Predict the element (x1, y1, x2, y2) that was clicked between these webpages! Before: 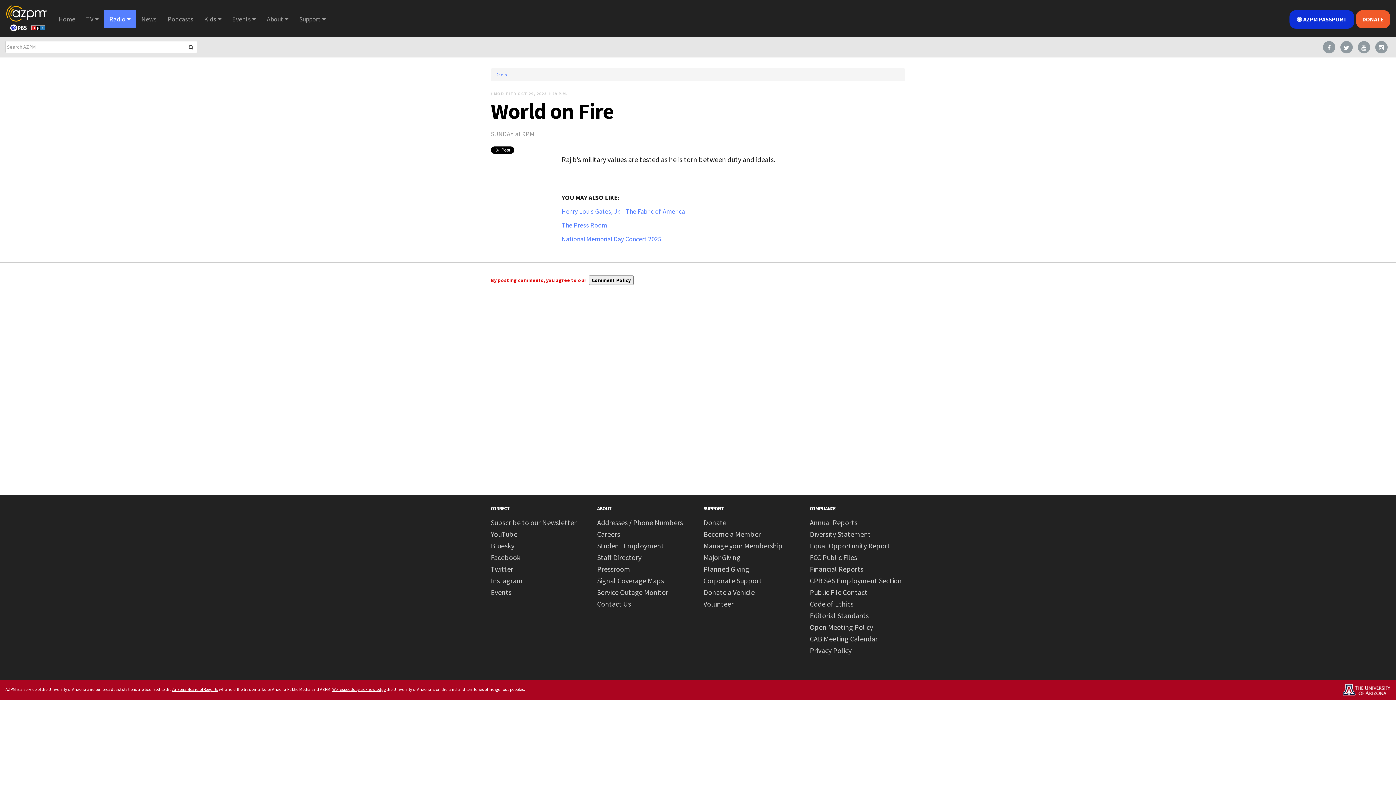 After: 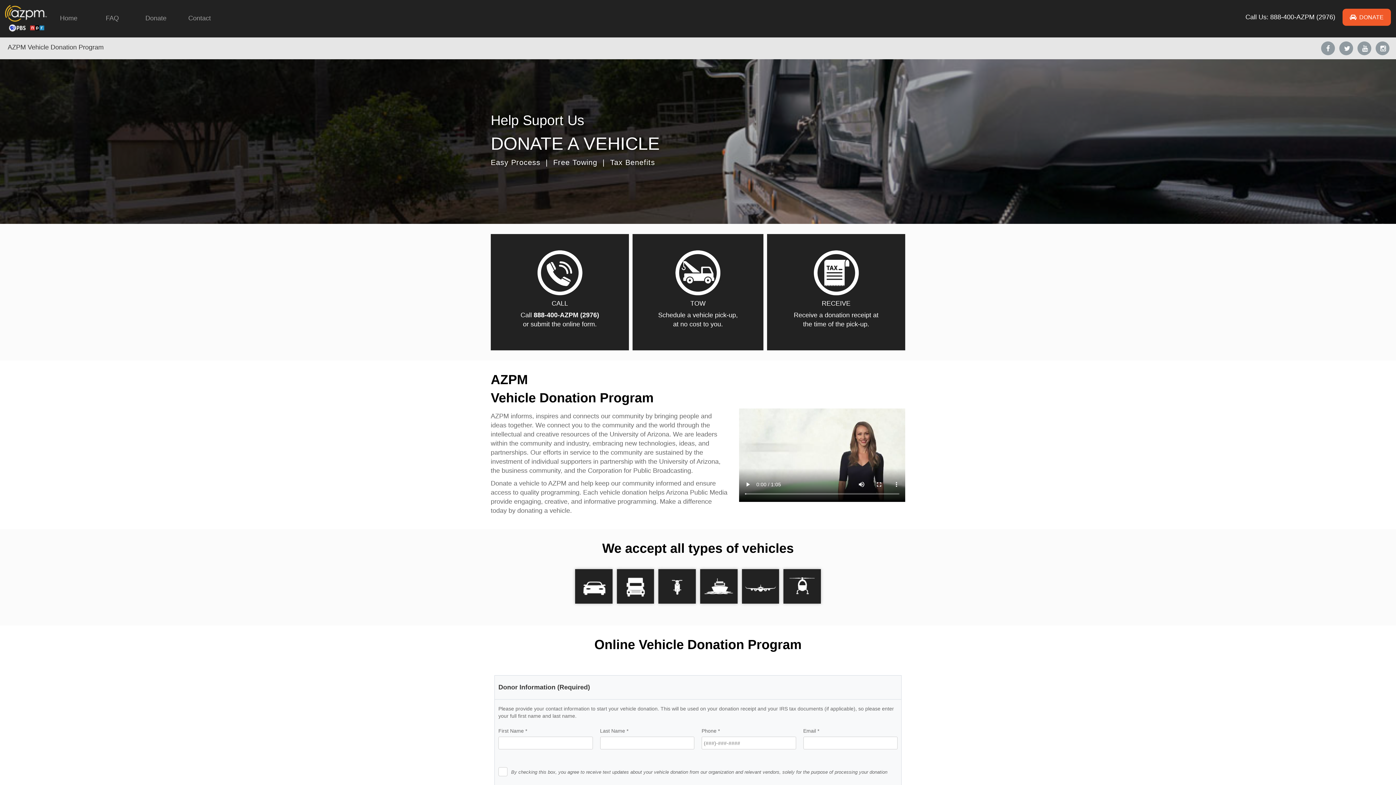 Action: label: Donate a Vehicle bbox: (703, 588, 799, 596)